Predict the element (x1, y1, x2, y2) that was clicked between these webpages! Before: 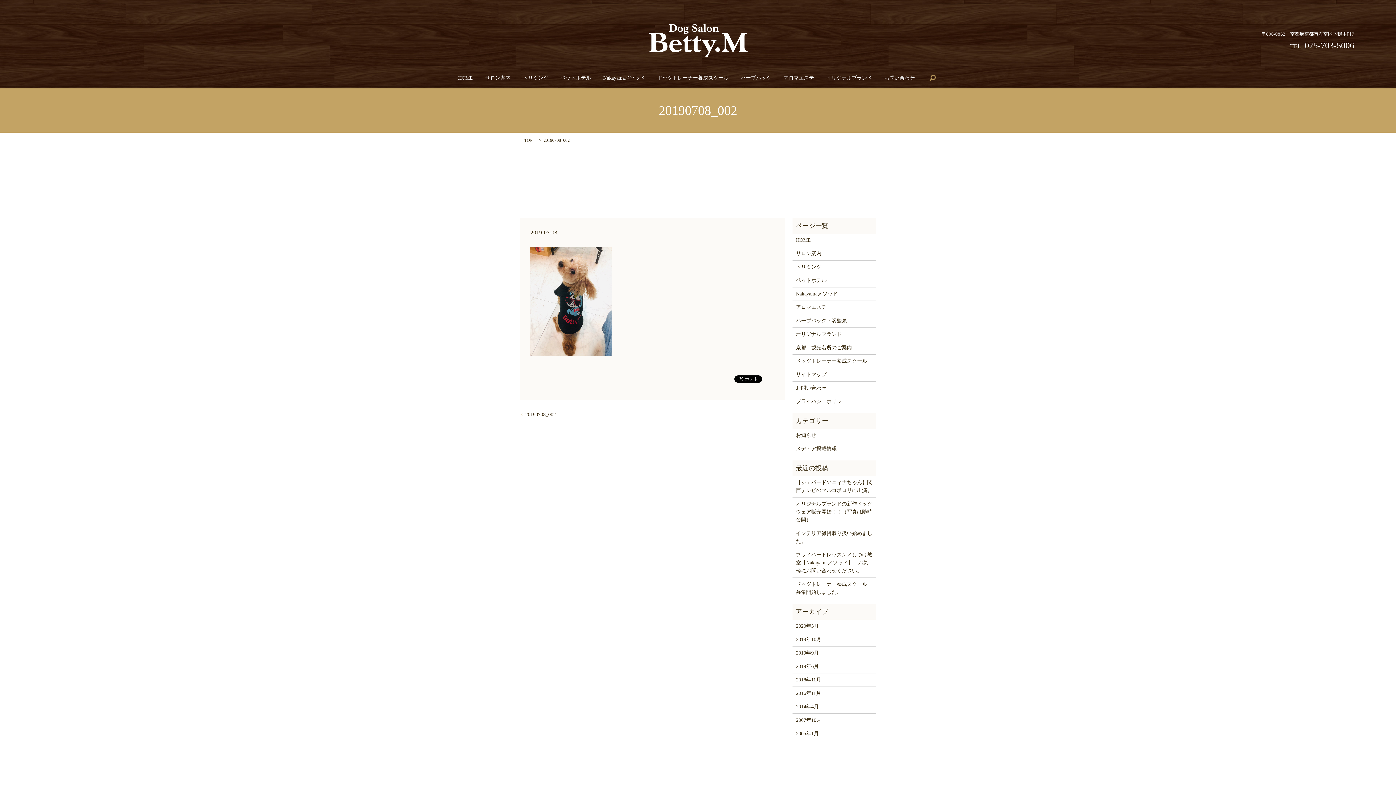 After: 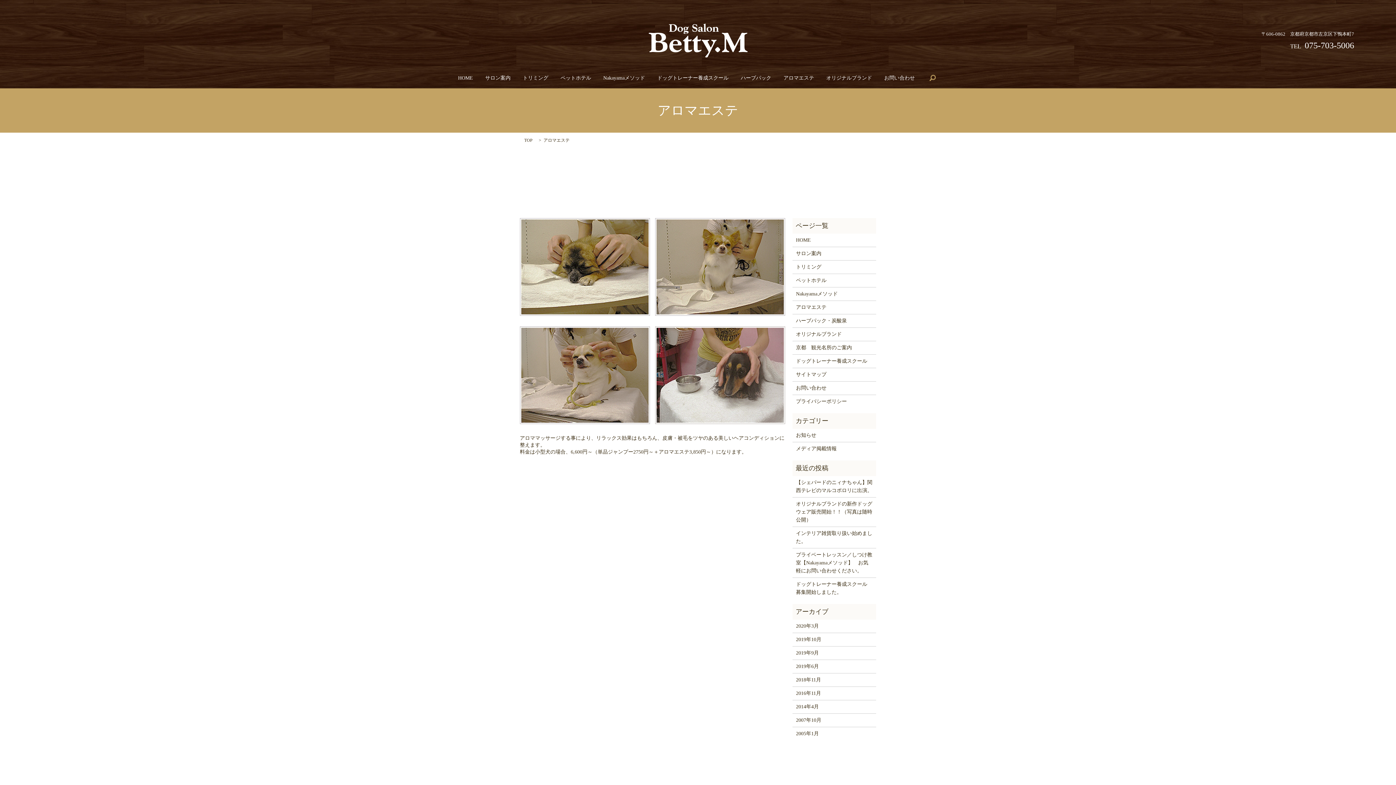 Action: label: アロマエステ bbox: (796, 303, 872, 311)